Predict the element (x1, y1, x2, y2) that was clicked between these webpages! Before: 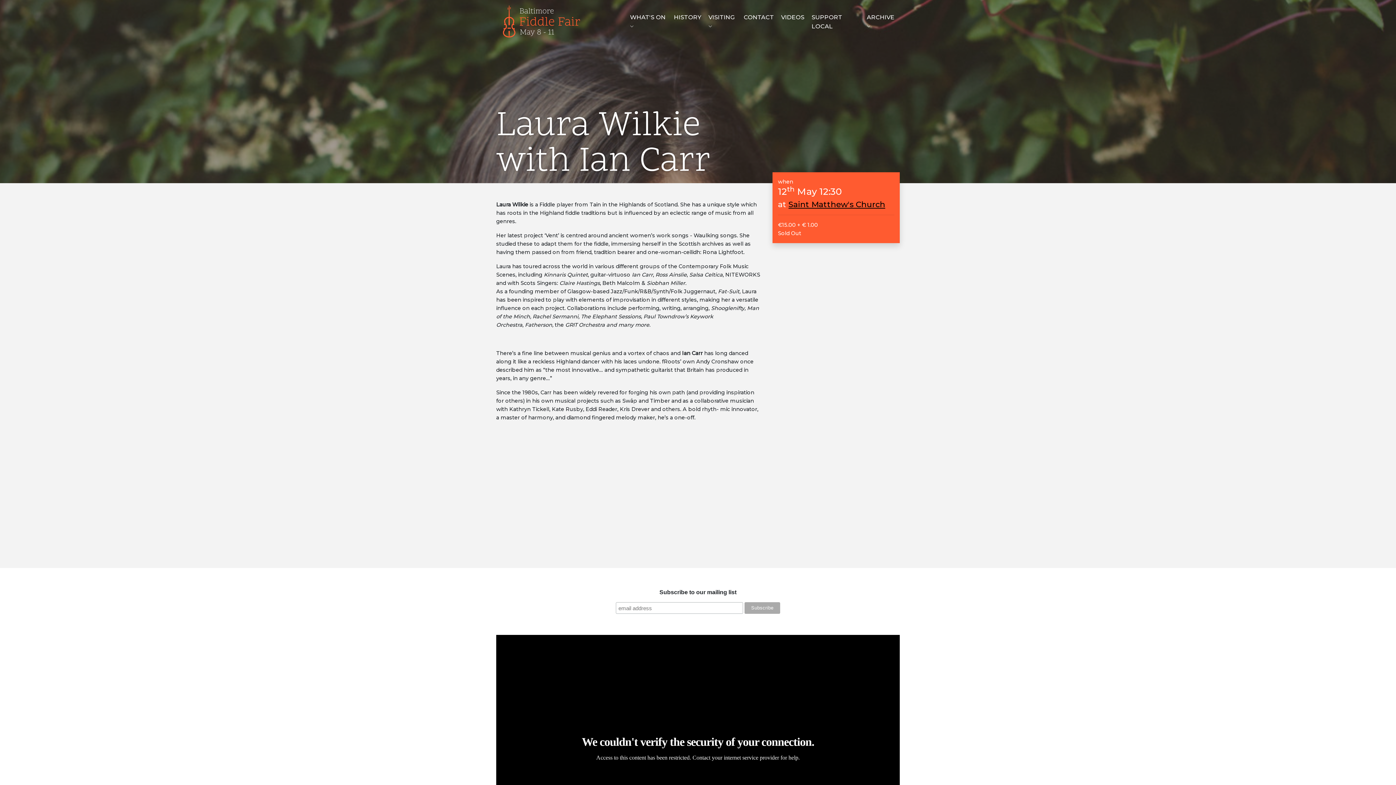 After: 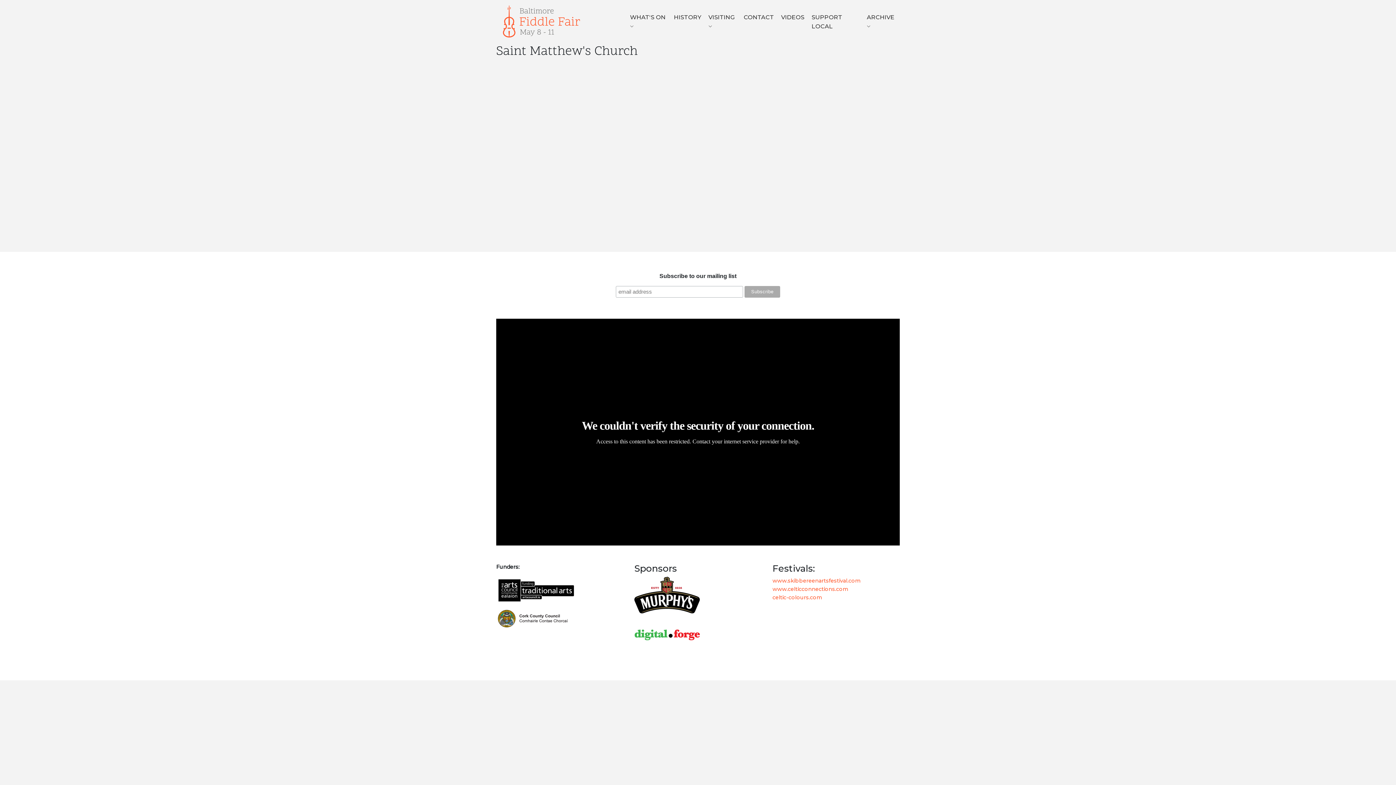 Action: bbox: (788, 199, 885, 209) label: Saint Matthew's Church